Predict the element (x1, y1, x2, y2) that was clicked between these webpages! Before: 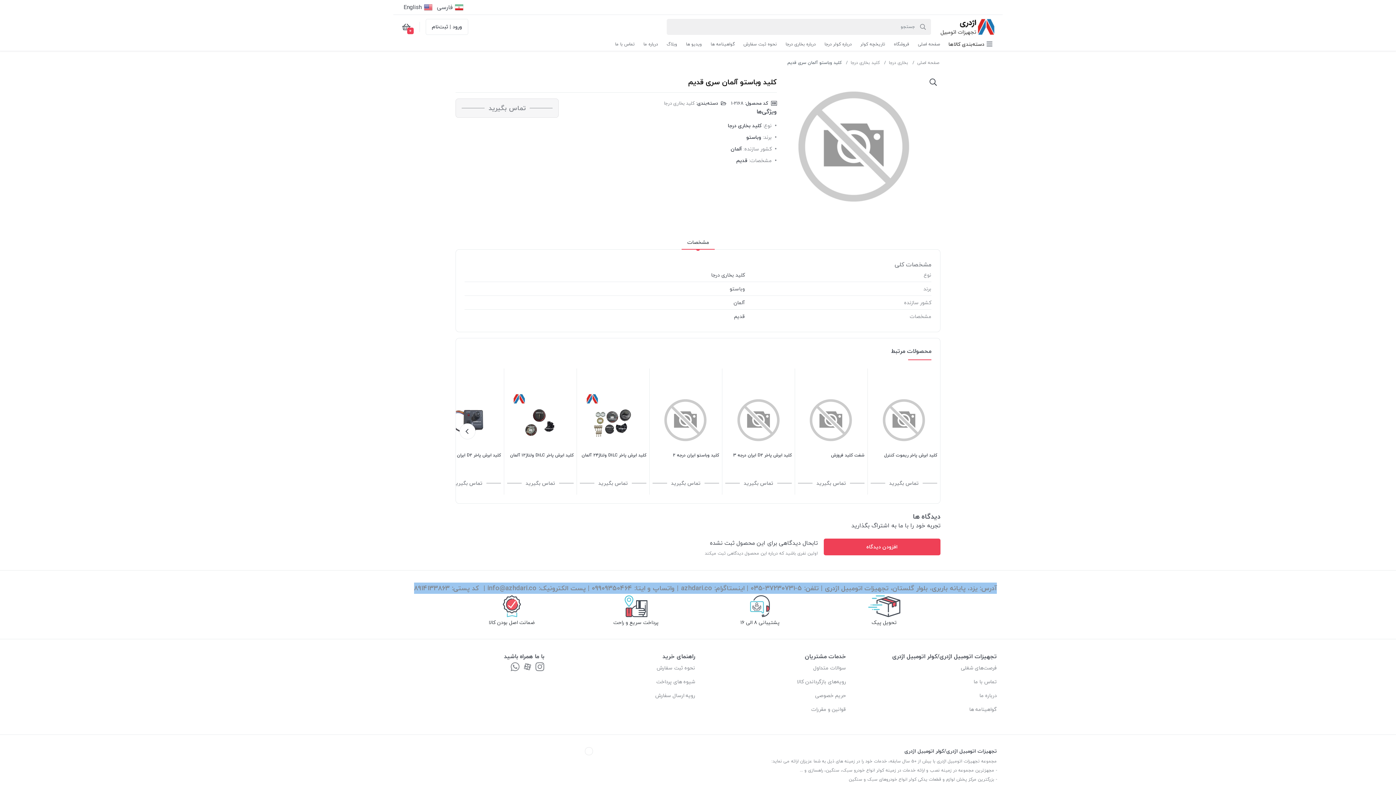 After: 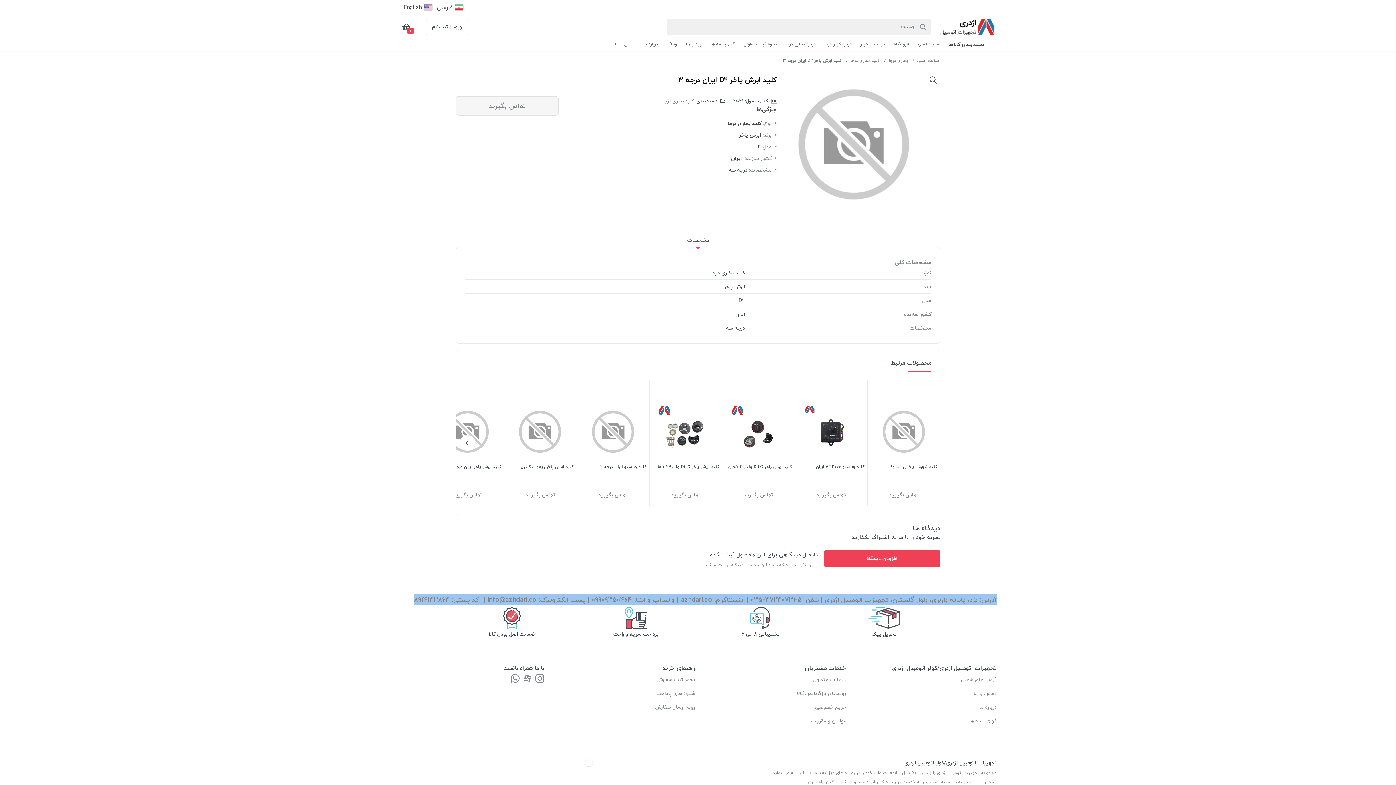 Action: bbox: (725, 451, 792, 468) label: کلید ابرش پاخر D2 ایران درجه 3